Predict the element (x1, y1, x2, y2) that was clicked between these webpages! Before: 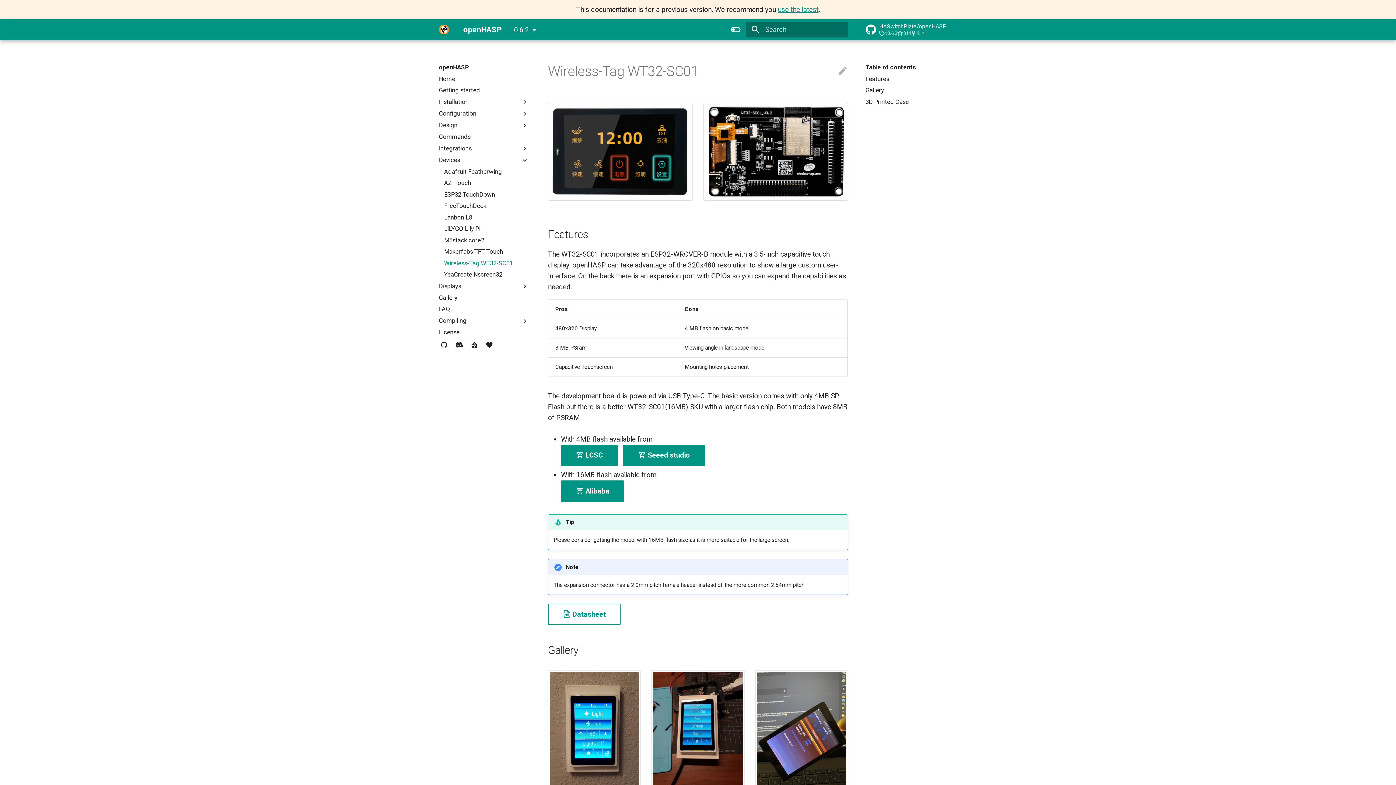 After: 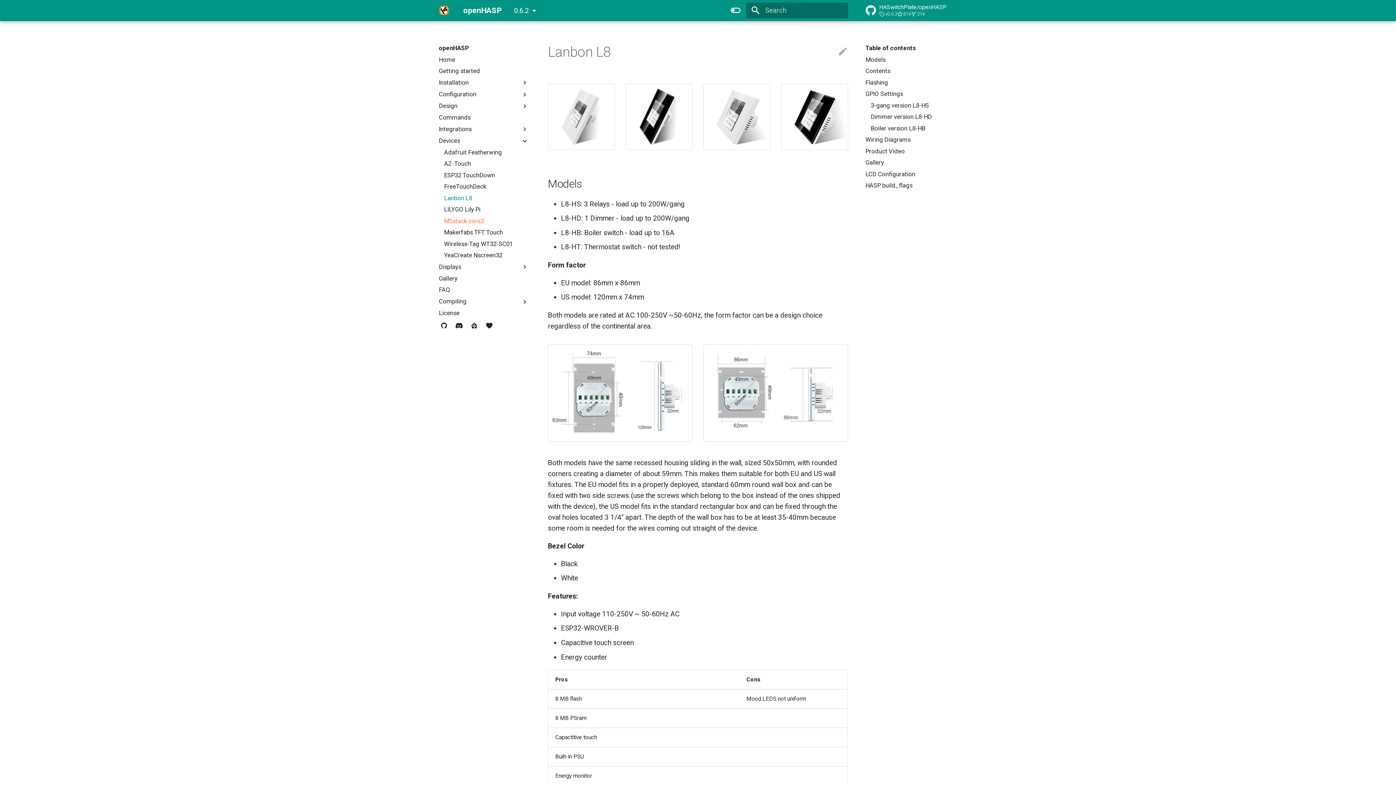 Action: bbox: (444, 213, 528, 221) label: Lanbon L8